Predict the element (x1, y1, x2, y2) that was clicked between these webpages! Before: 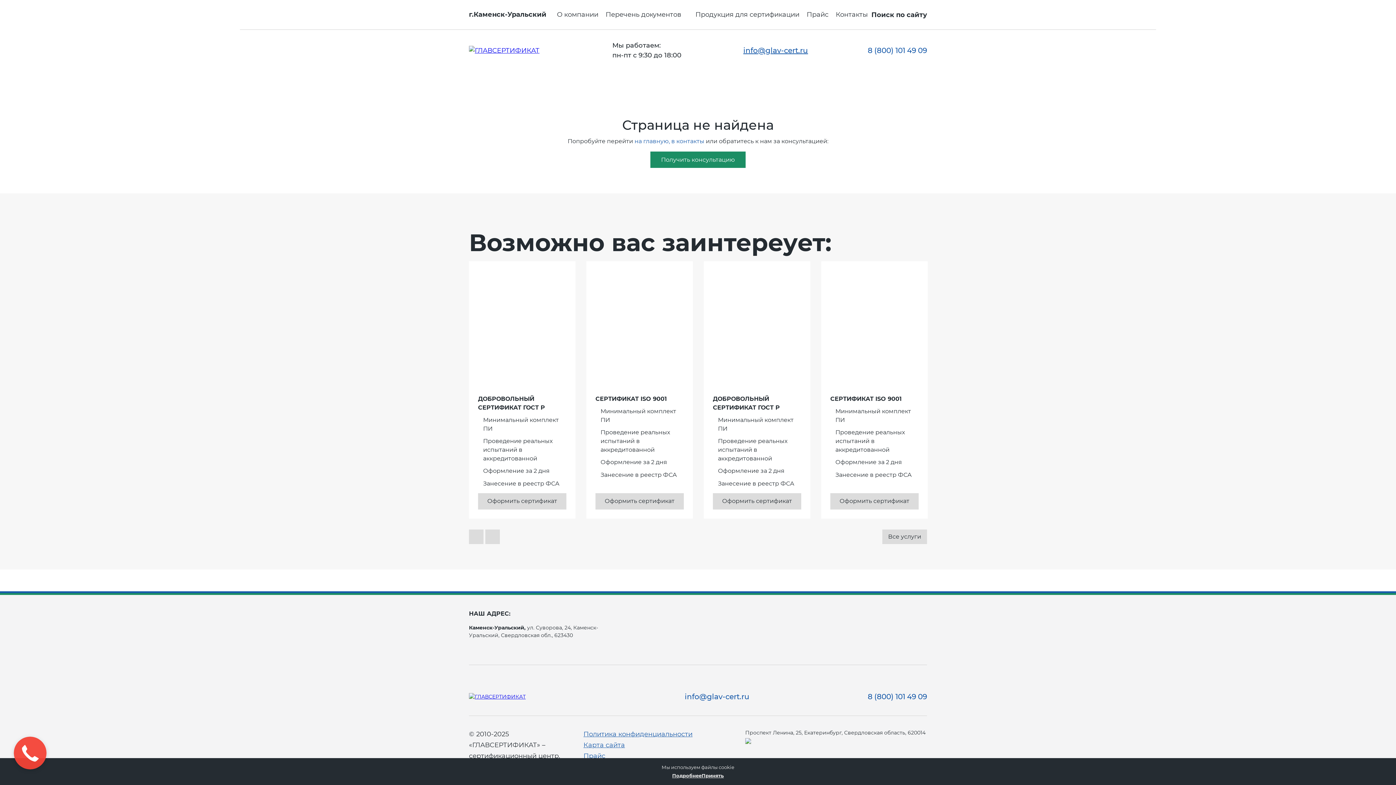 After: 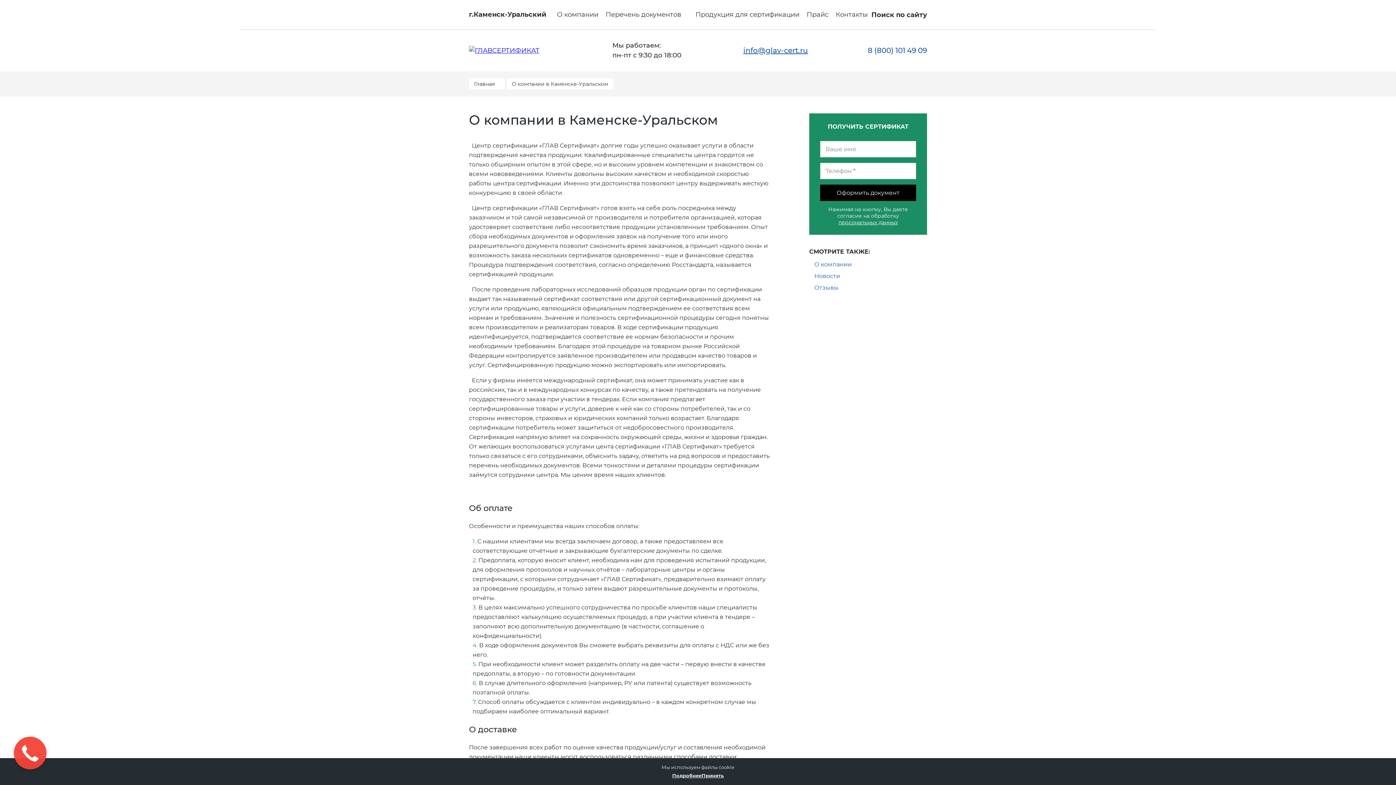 Action: label: О компании bbox: (557, 5, 598, 24)